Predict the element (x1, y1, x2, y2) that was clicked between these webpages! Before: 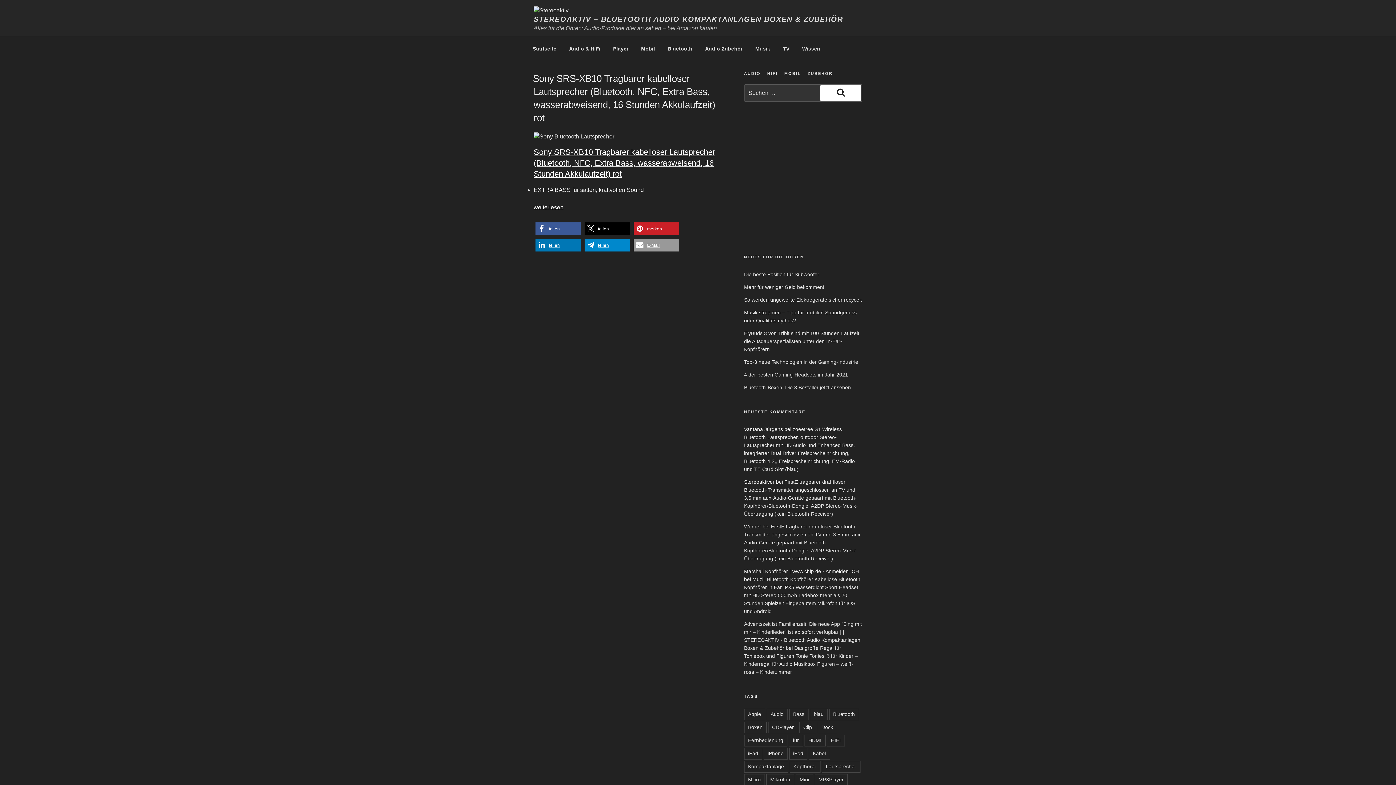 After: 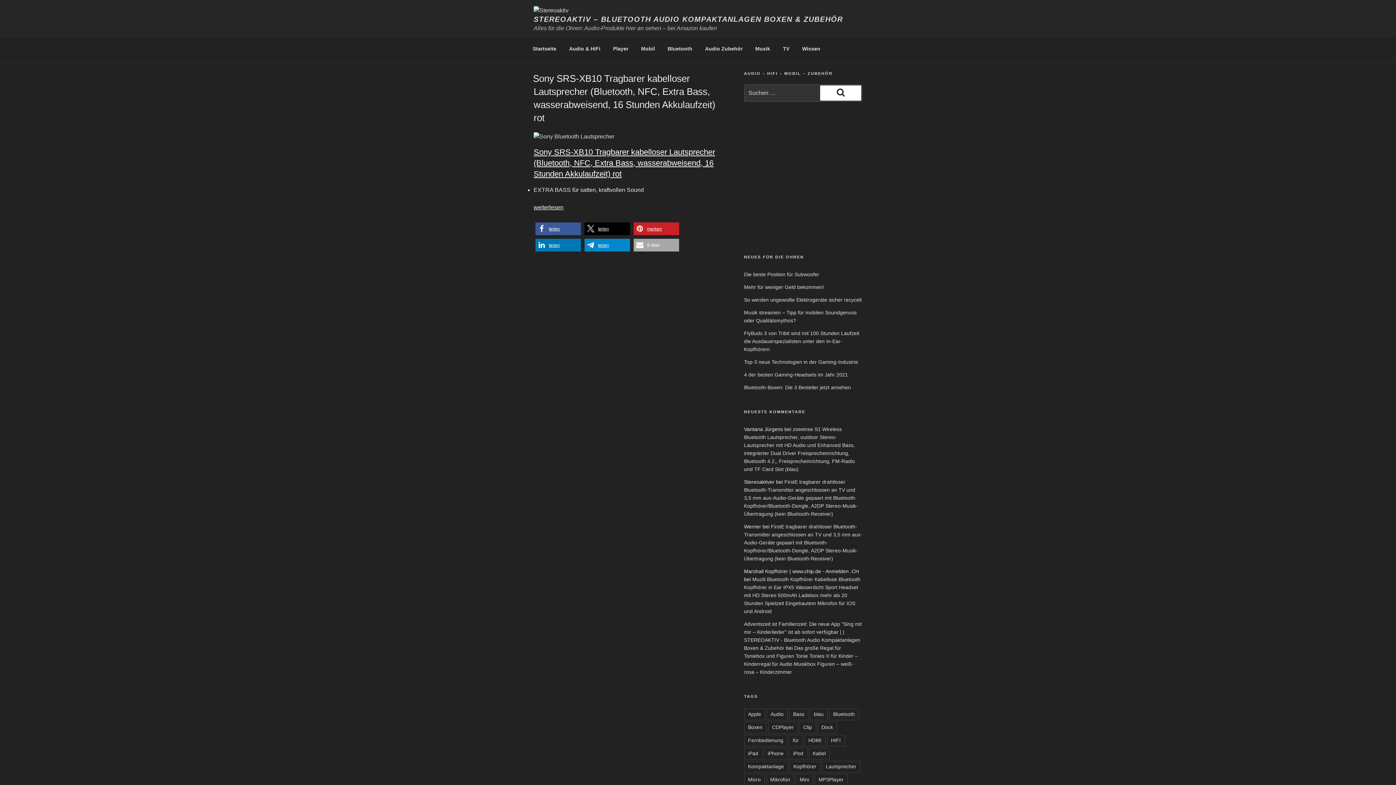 Action: label: Per E-Mail versenden bbox: (633, 238, 679, 251)